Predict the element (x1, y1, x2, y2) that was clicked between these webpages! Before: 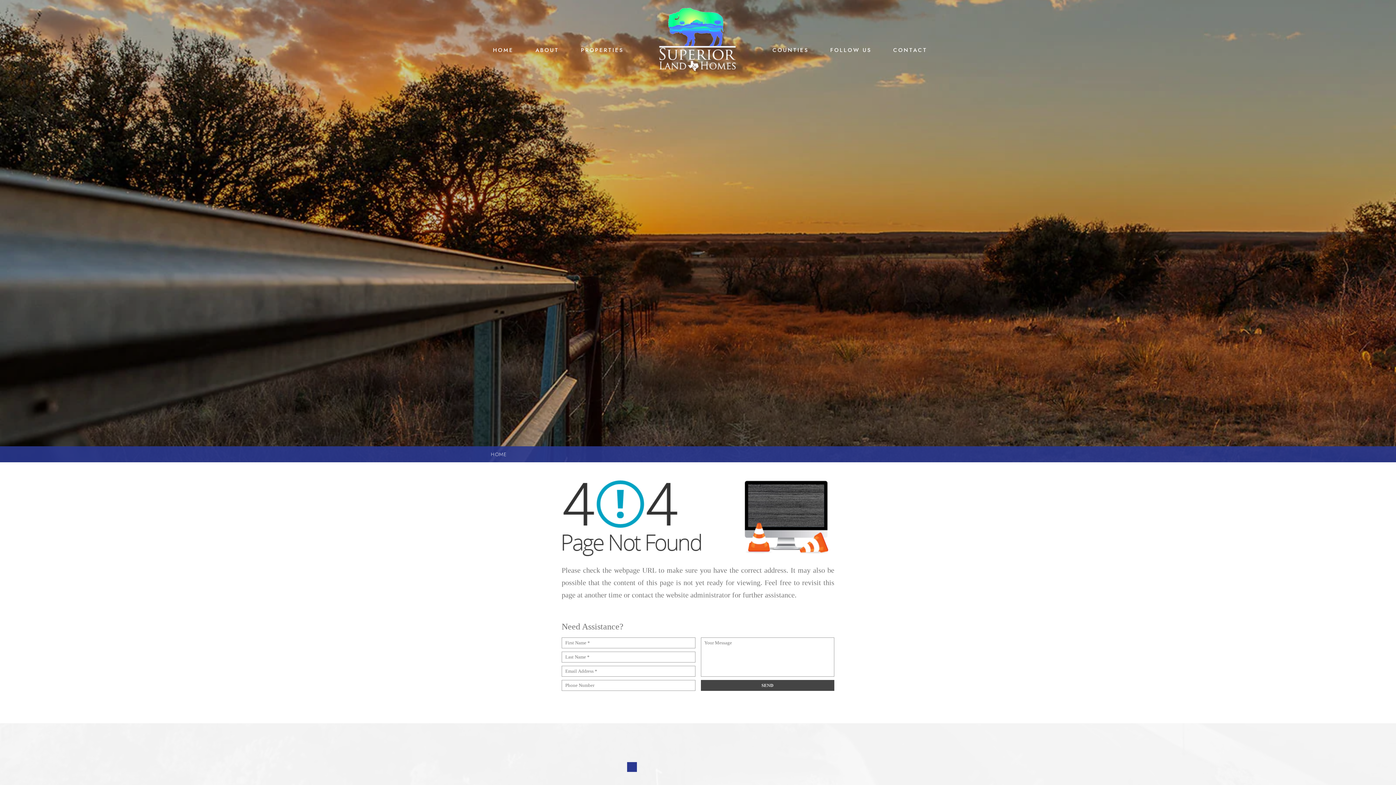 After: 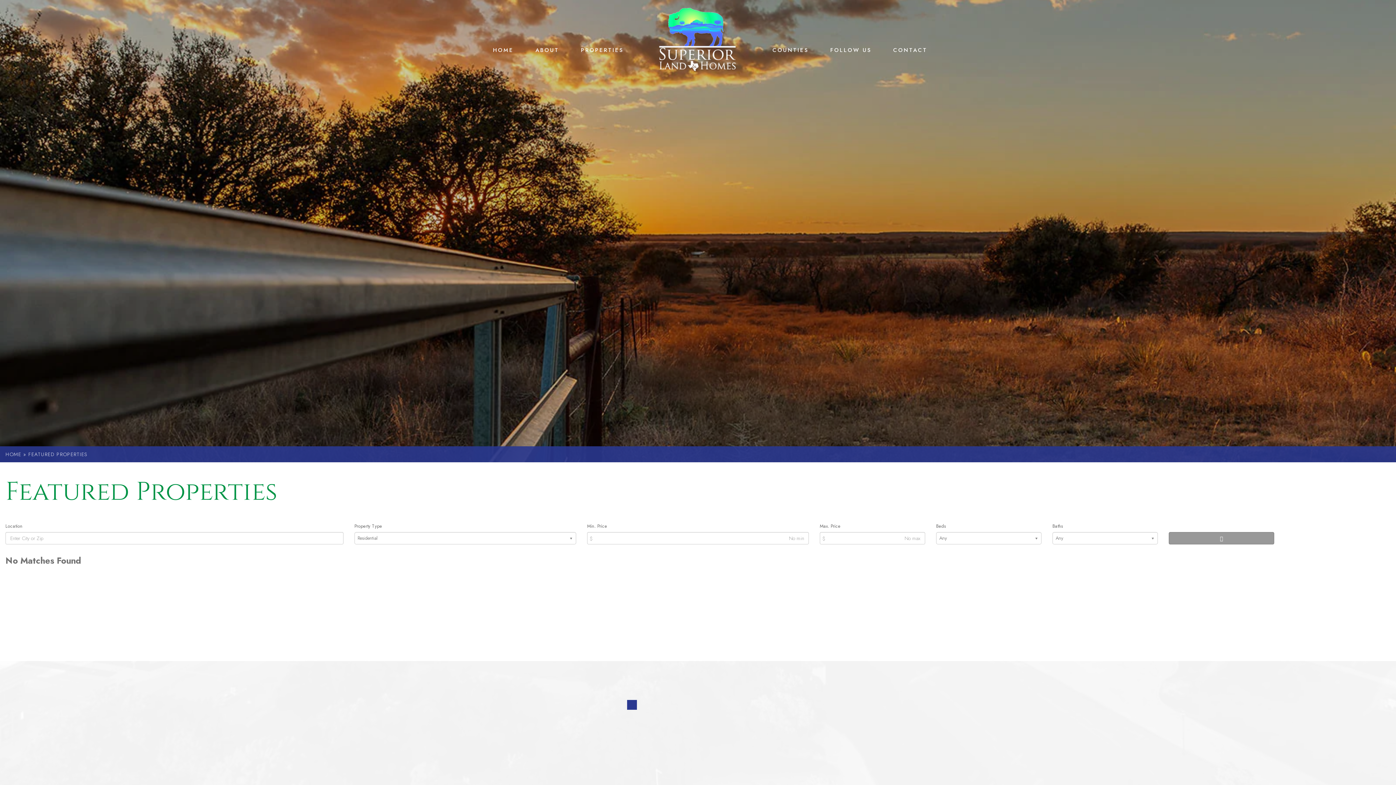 Action: bbox: (581, 46, 623, 57) label: PROPERTIES